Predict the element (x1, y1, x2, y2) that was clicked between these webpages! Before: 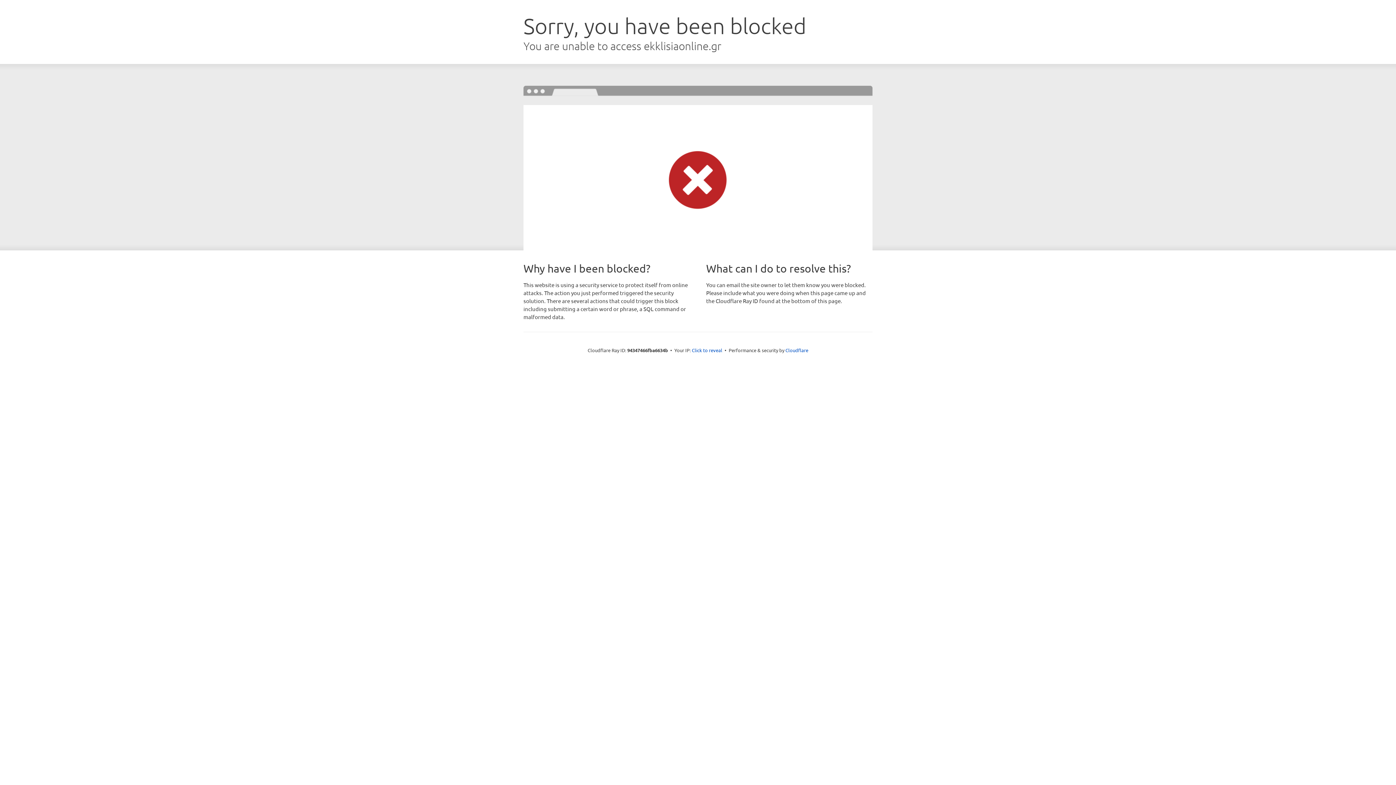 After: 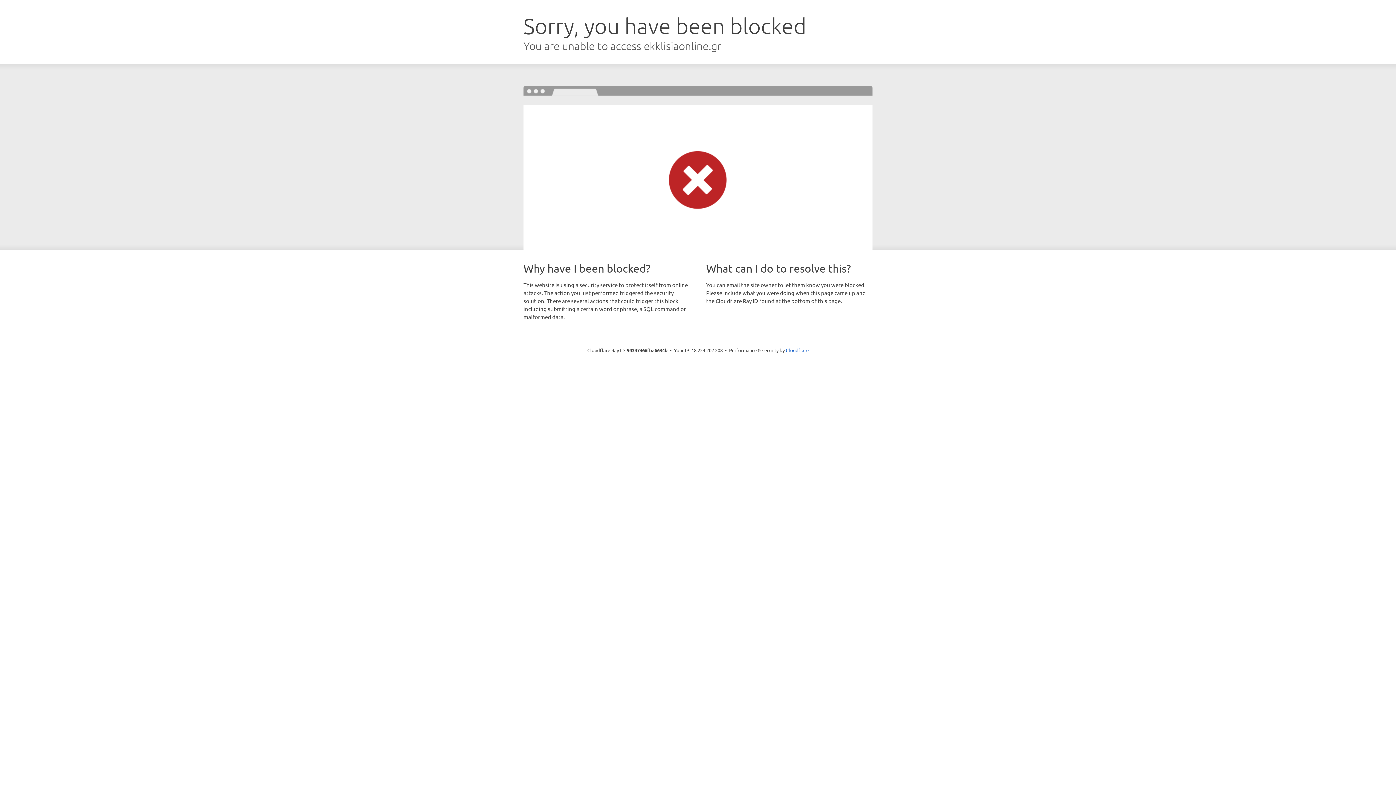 Action: label: Click to reveal bbox: (692, 346, 722, 353)